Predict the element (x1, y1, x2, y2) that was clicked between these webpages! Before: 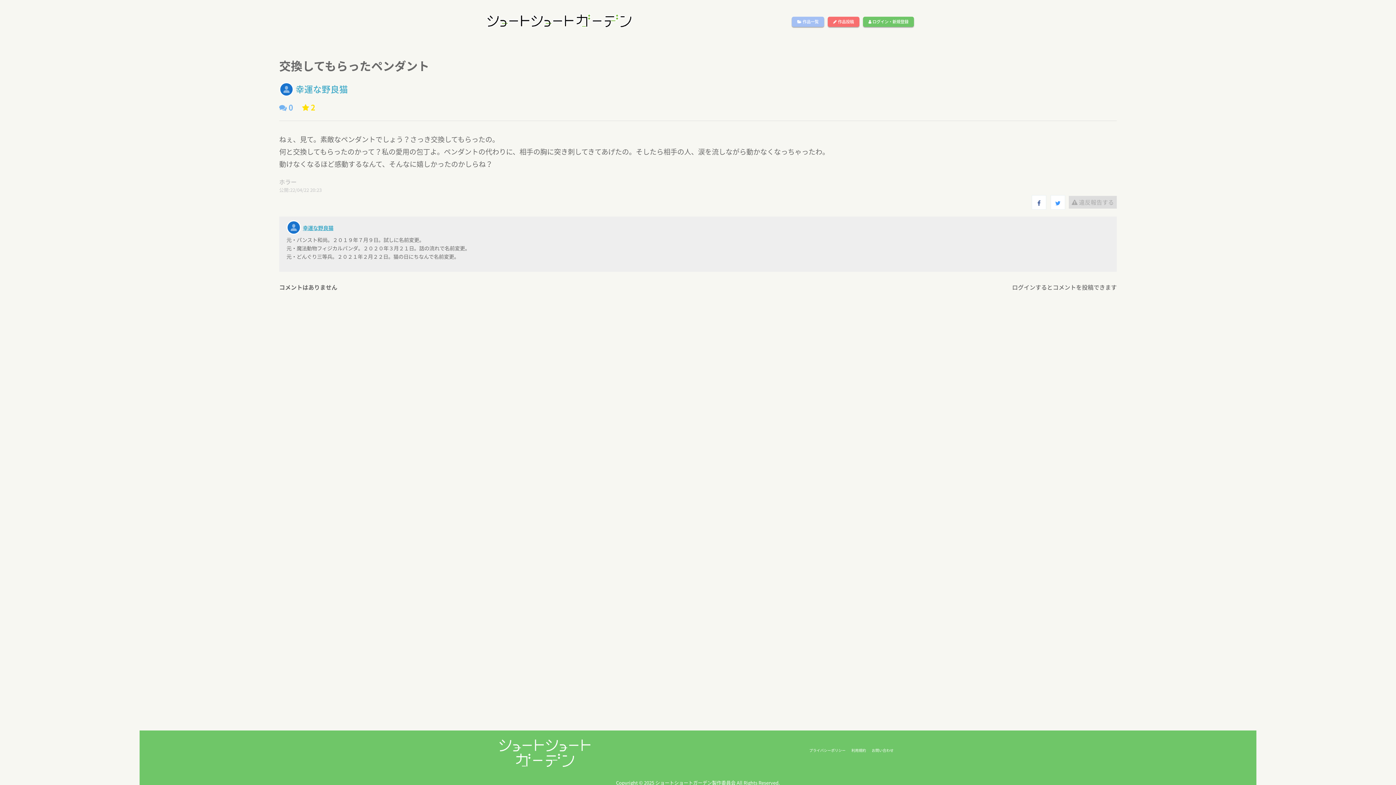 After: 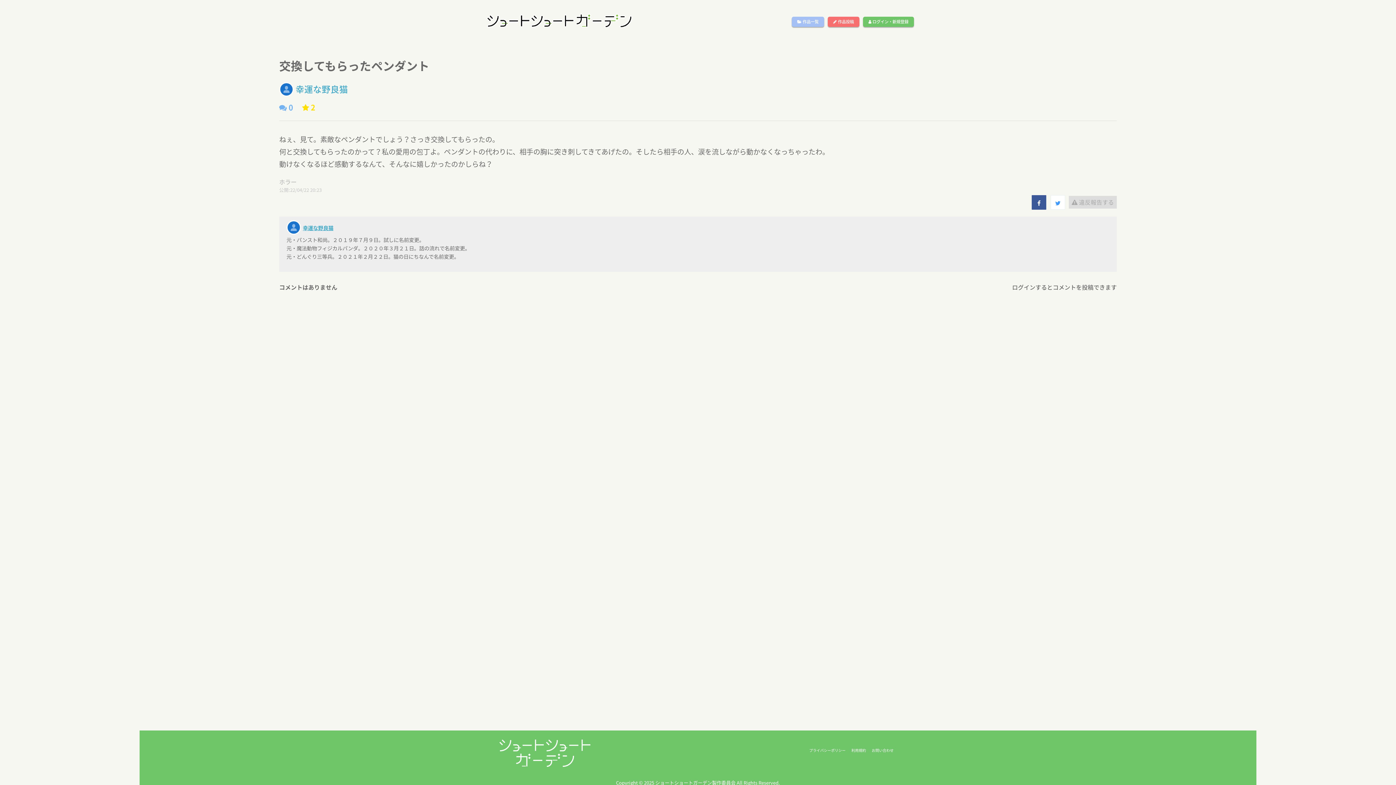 Action: bbox: (1032, 195, 1046, 209)